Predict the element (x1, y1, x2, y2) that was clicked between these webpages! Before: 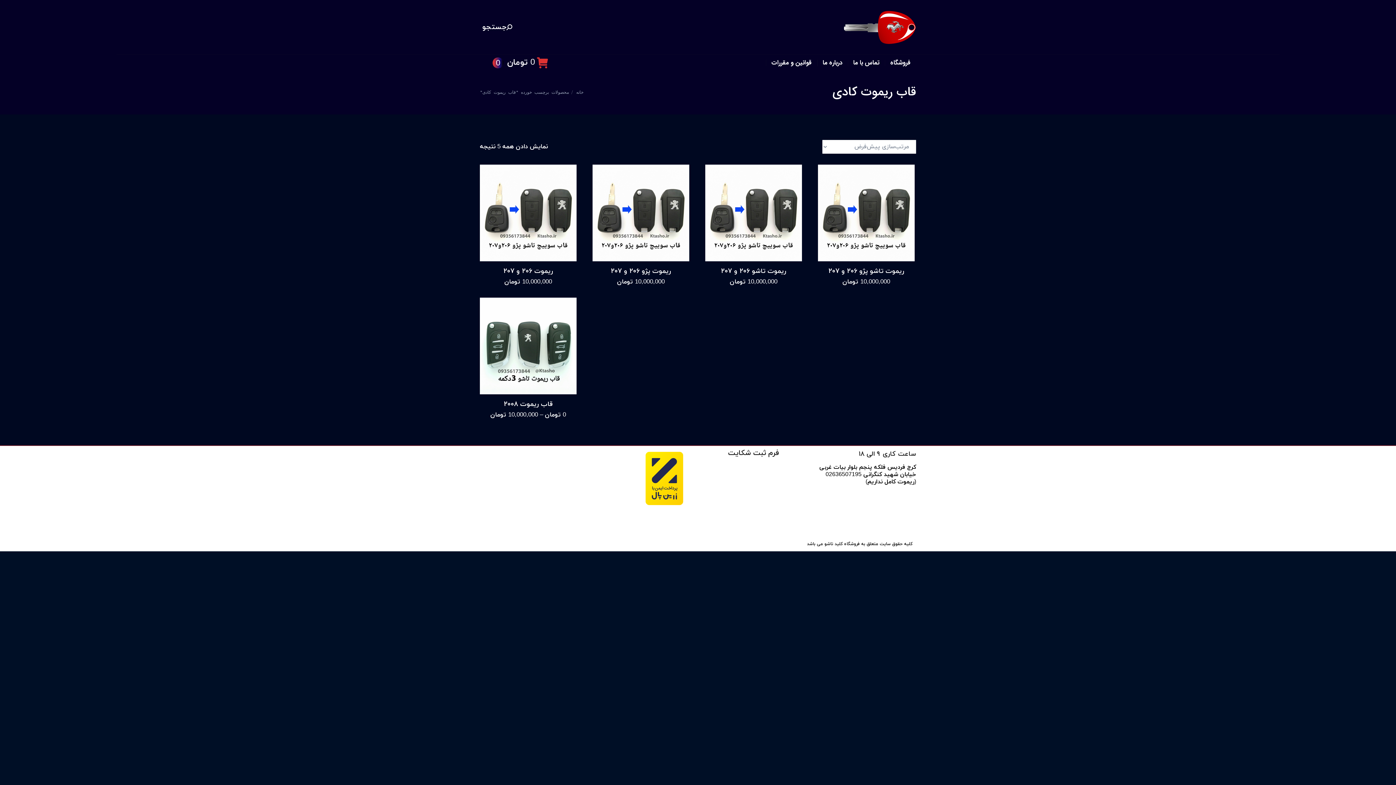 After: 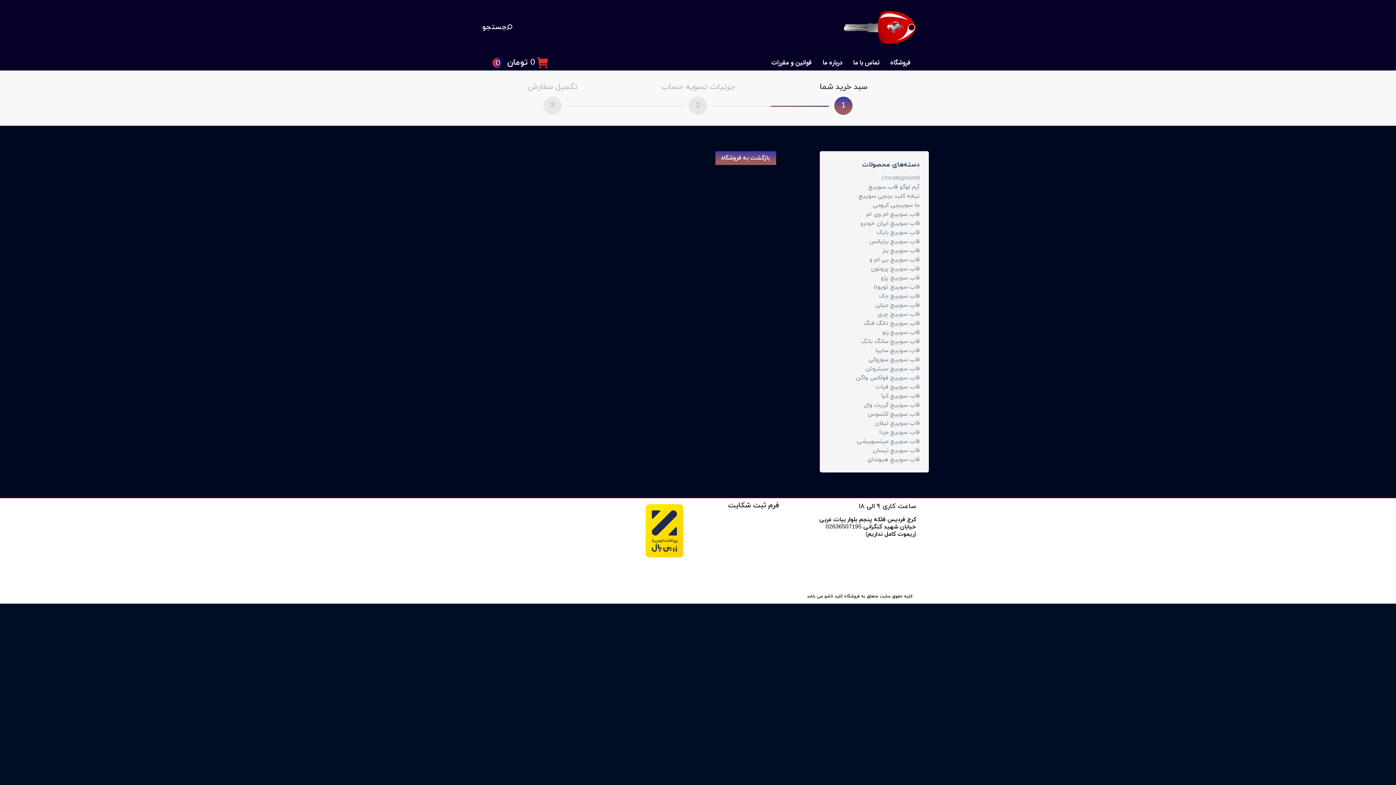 Action: label: 0 تومان
0 bbox: (490, 57, 558, 68)